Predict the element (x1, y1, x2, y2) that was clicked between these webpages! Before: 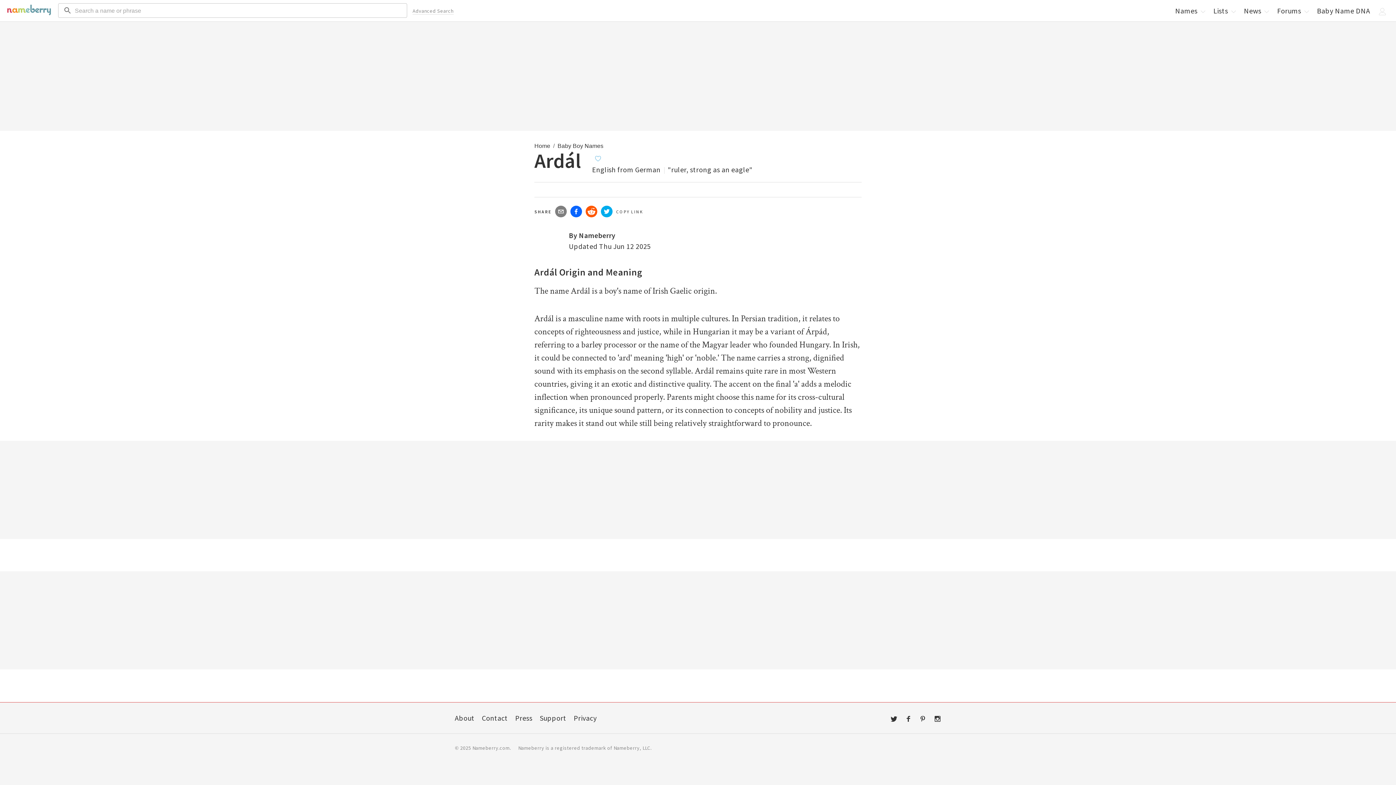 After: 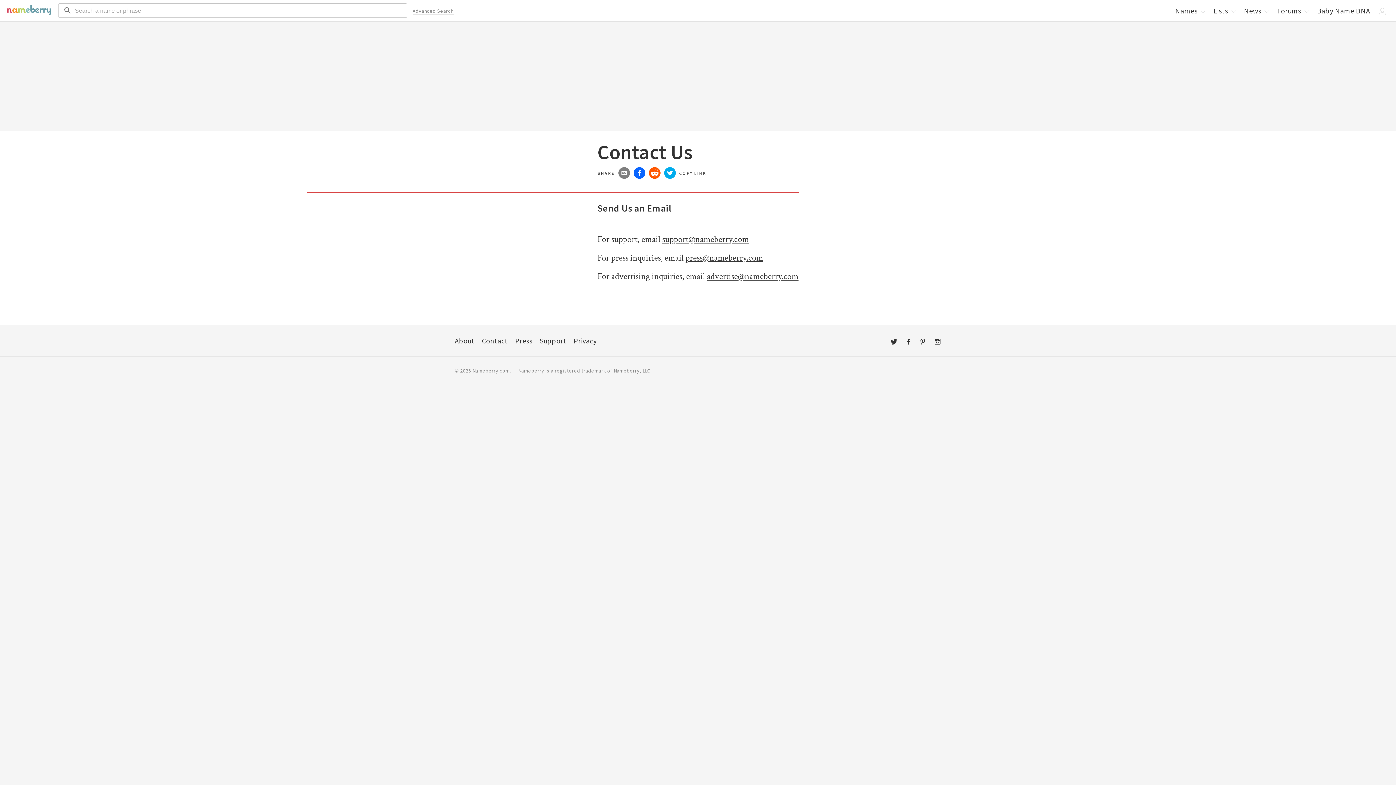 Action: bbox: (482, 713, 508, 722) label: Contact